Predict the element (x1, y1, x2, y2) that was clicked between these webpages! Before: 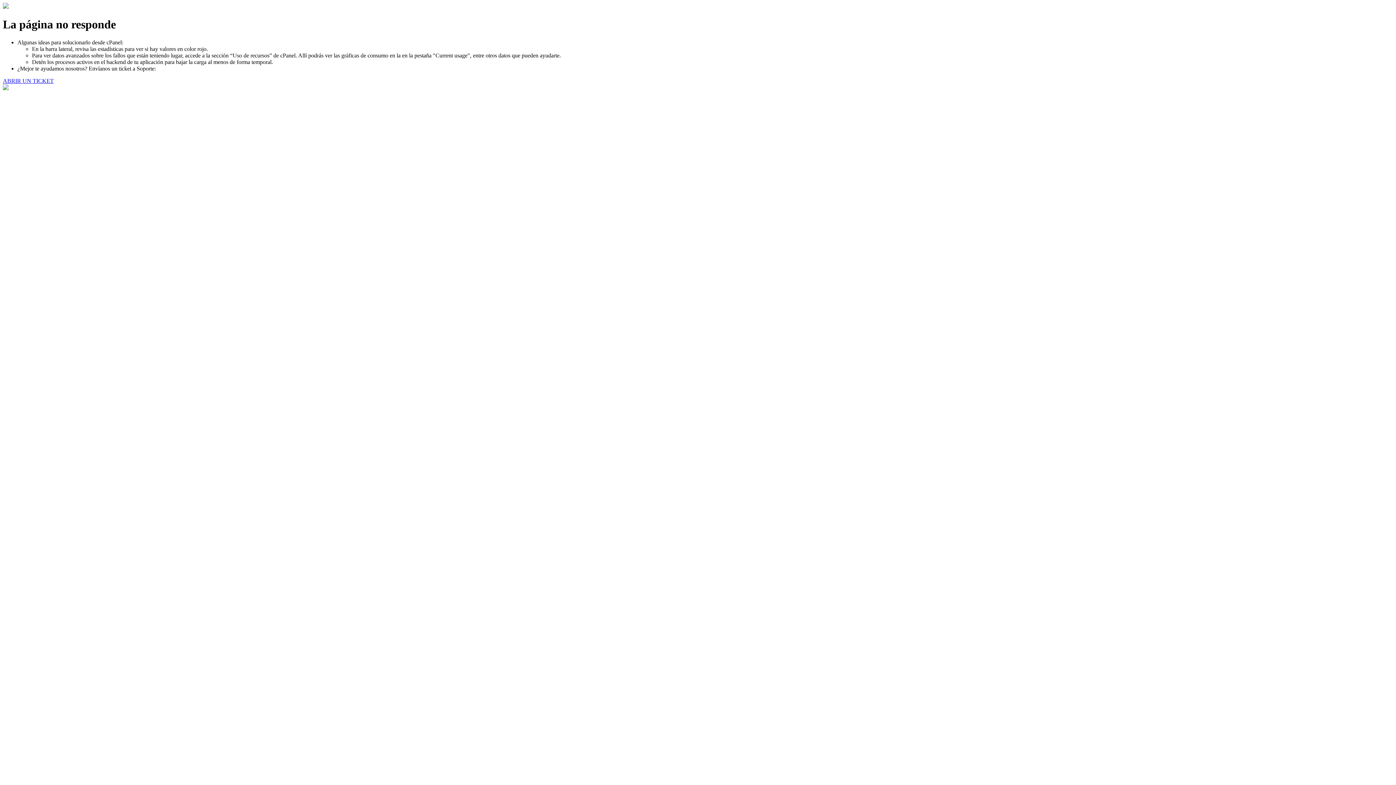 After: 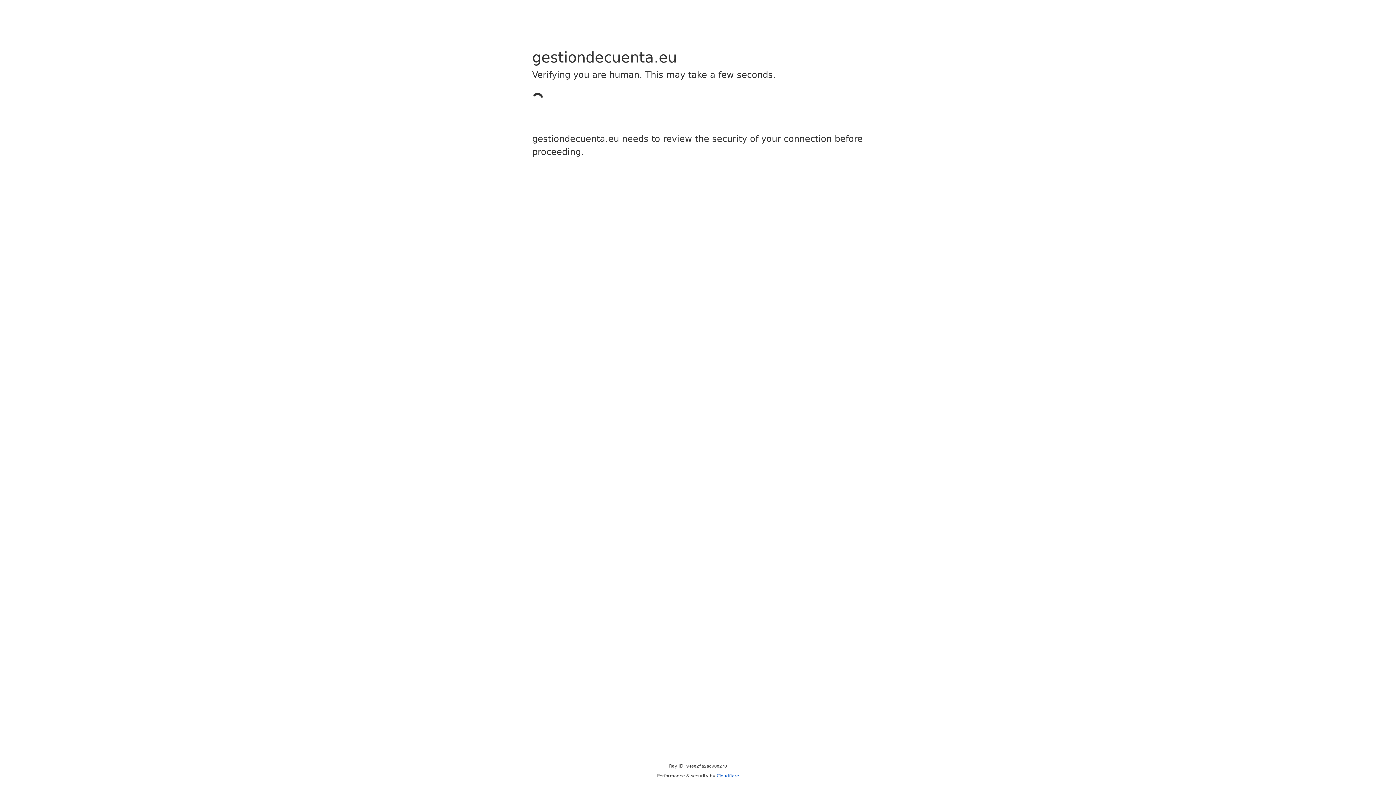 Action: bbox: (2, 77, 53, 83) label: ABRIR UN TICKET